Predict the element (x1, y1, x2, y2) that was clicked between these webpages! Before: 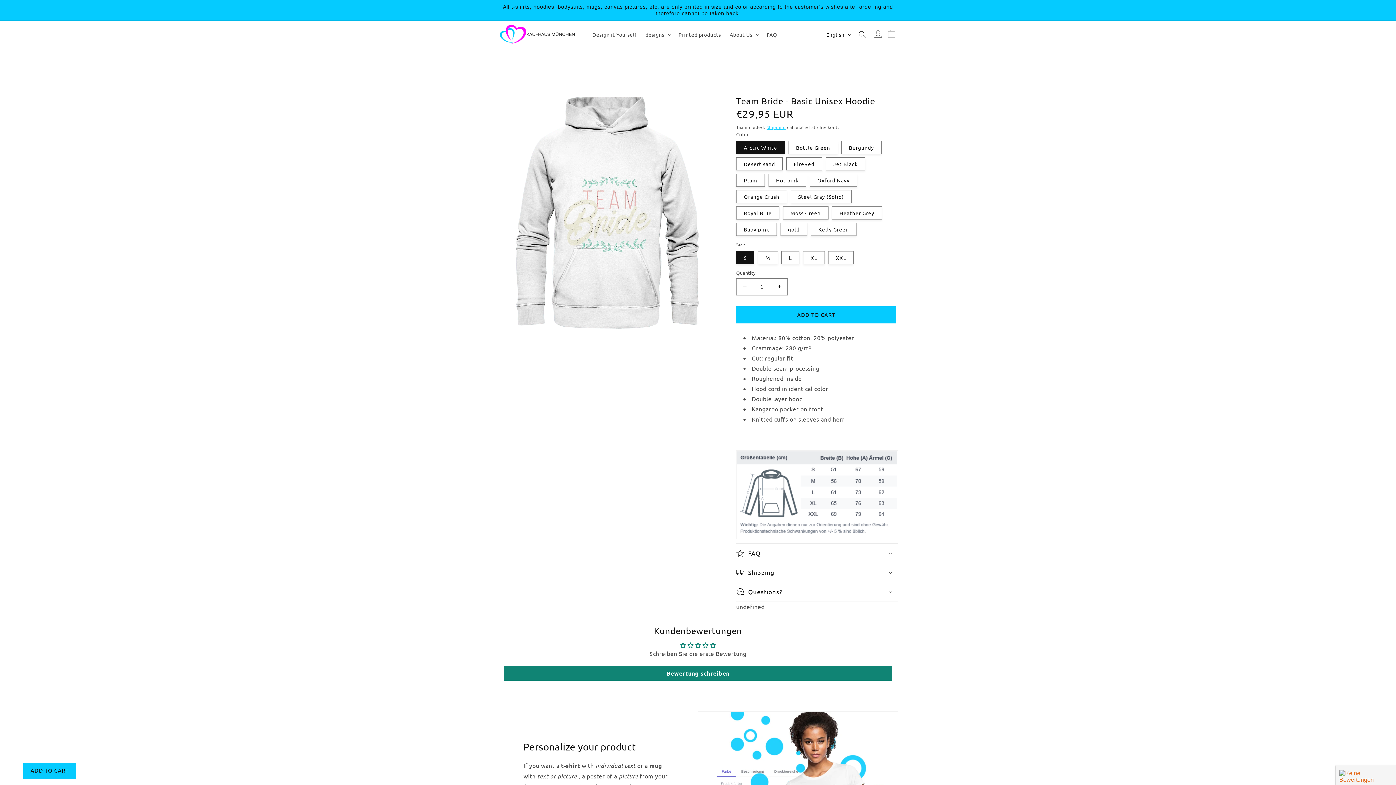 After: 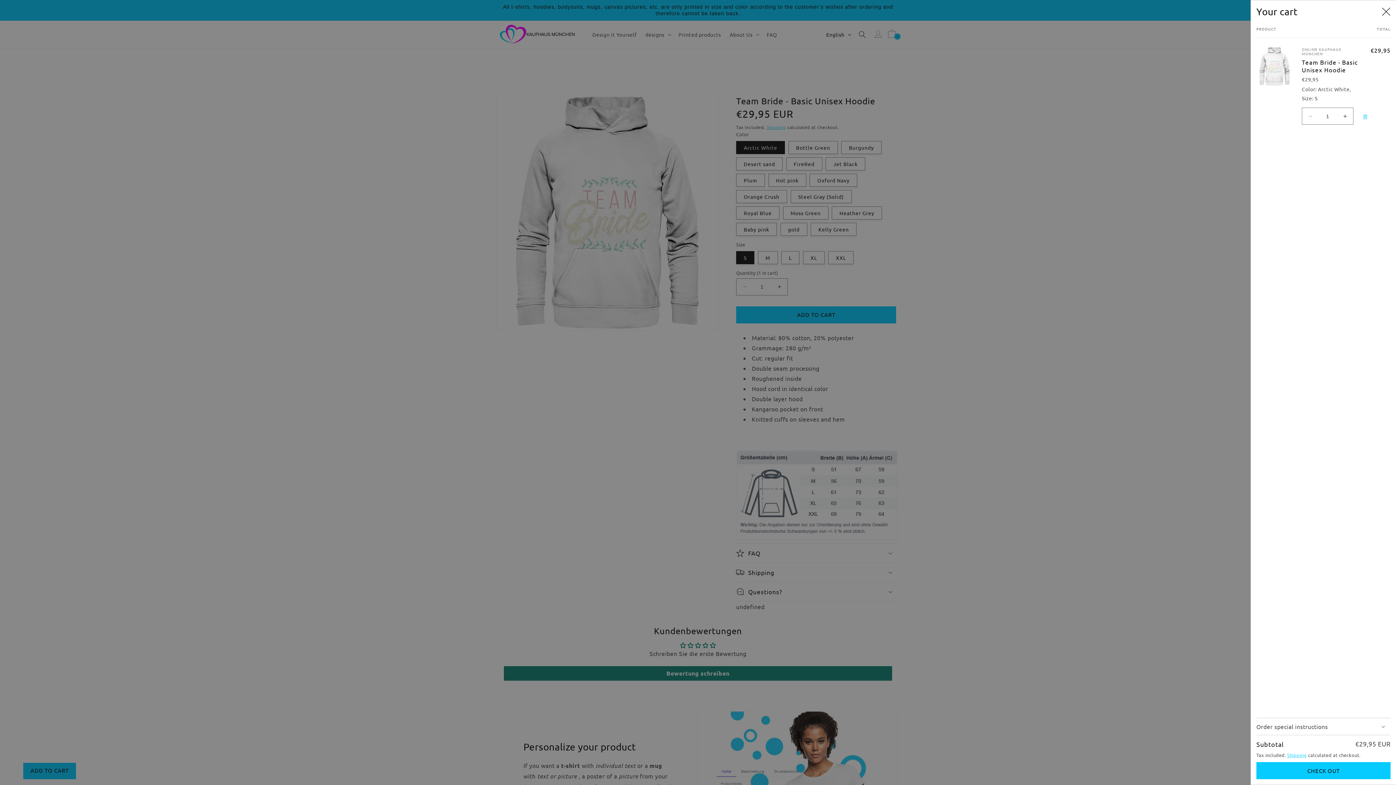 Action: bbox: (736, 306, 896, 323) label: ADD TO CART